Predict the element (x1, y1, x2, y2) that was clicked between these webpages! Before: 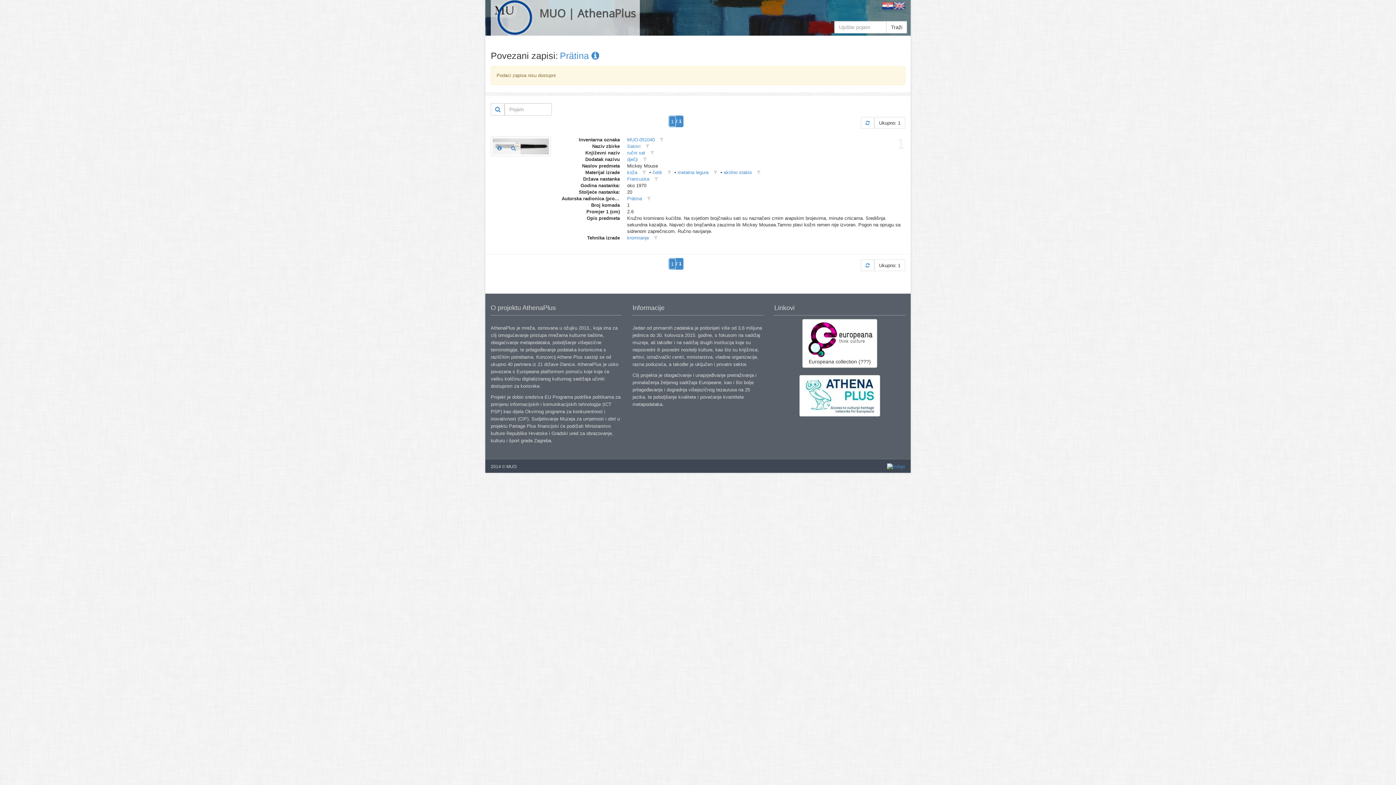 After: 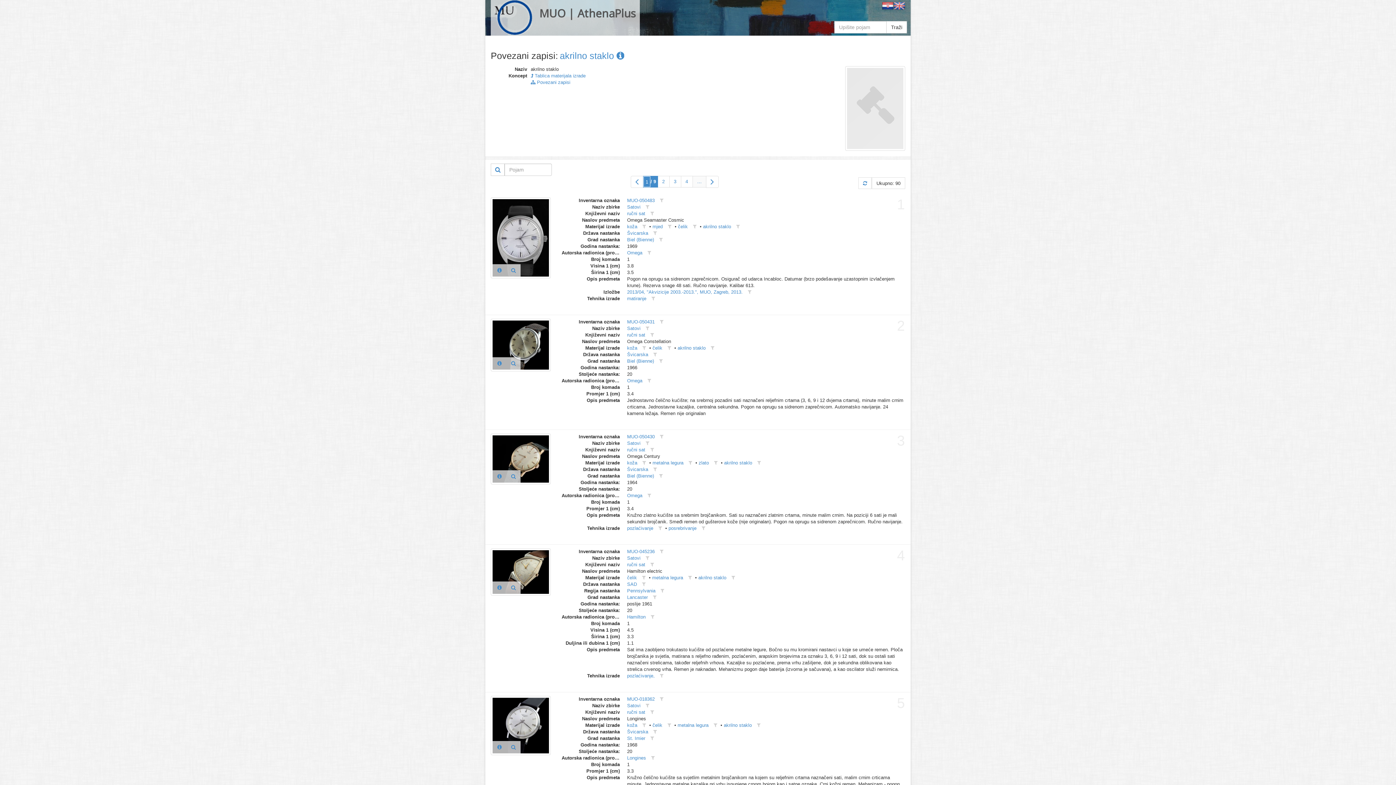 Action: bbox: (724, 169, 752, 175) label: akrilno staklo